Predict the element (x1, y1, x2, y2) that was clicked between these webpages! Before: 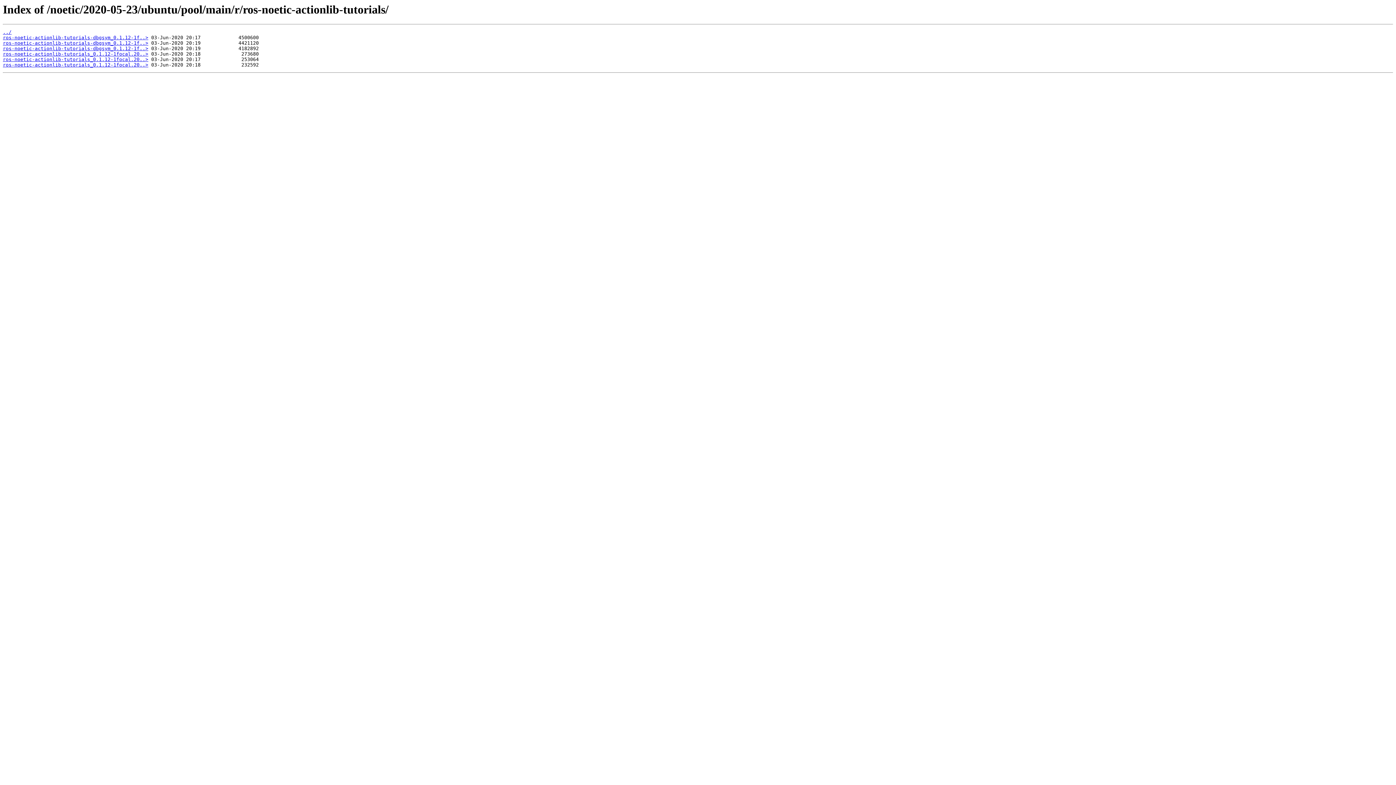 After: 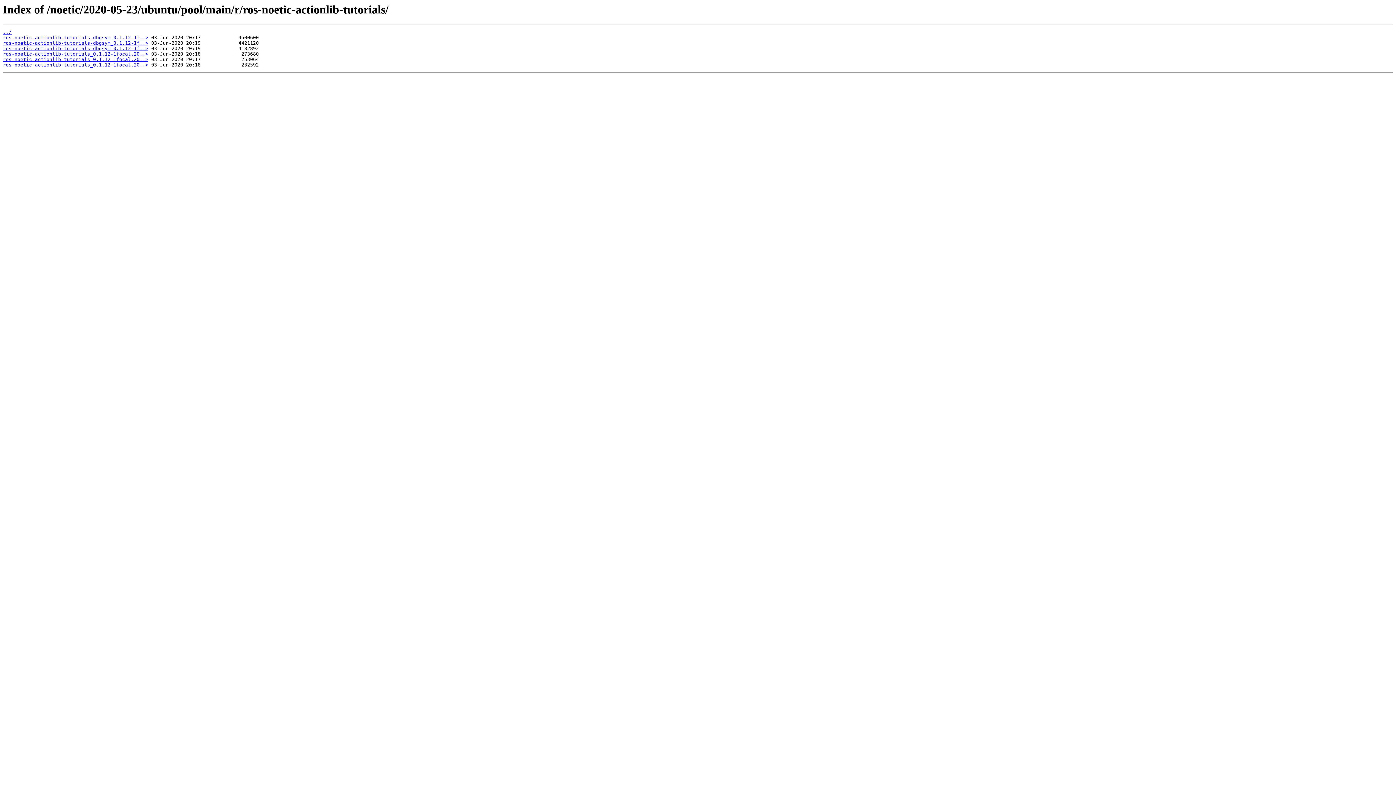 Action: bbox: (2, 45, 148, 51) label: ros-noetic-actionlib-tutorials-dbgsym_0.1.12-1f..>